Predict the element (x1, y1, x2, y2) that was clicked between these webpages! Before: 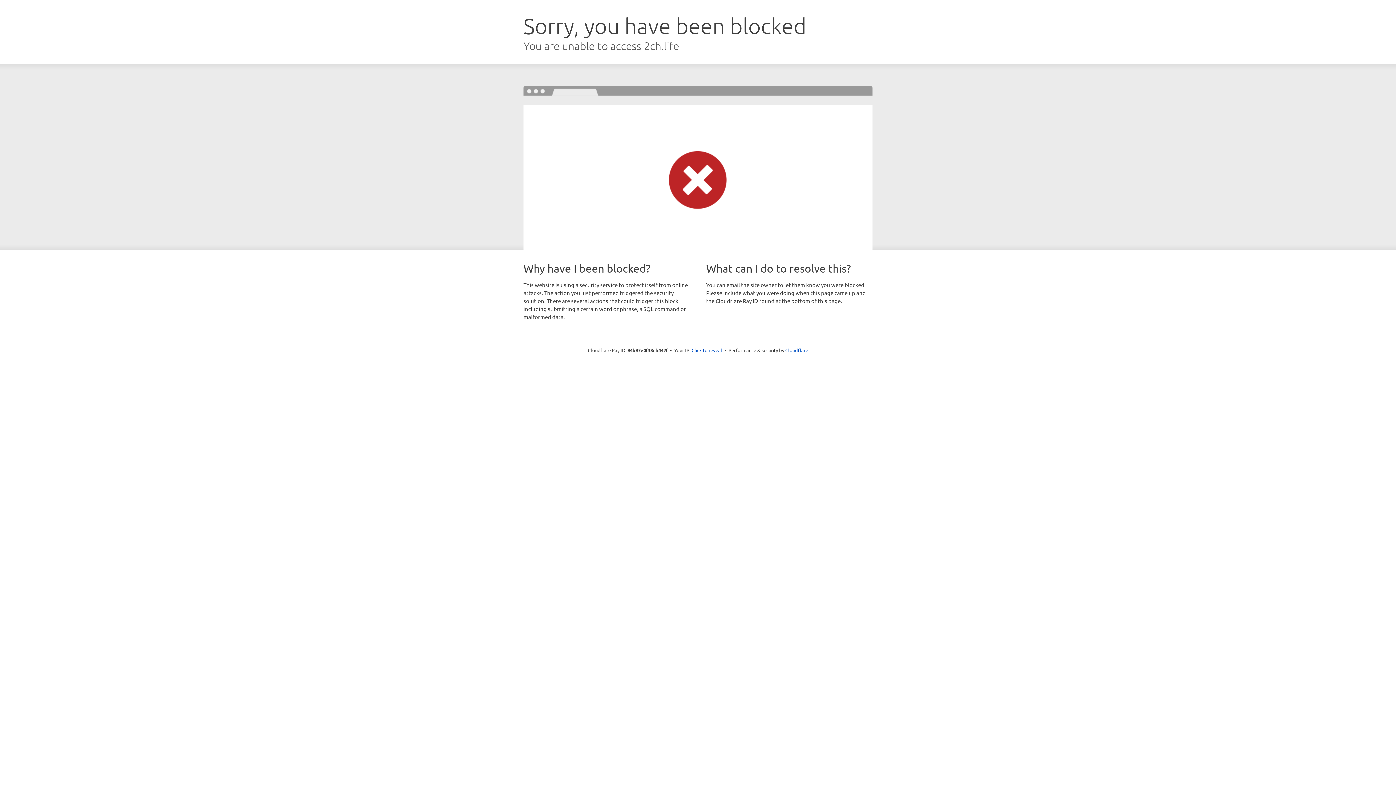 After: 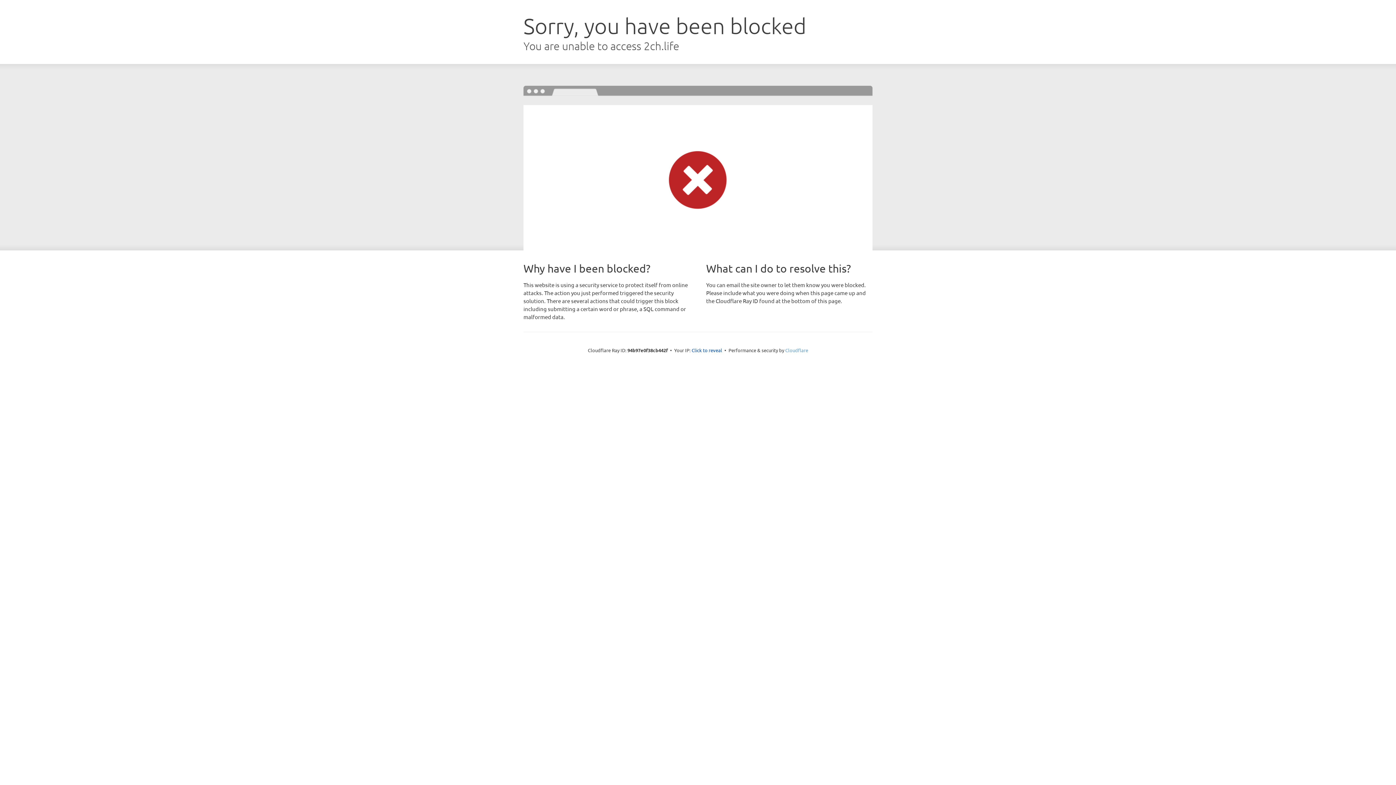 Action: label: Cloudflare bbox: (785, 347, 808, 353)